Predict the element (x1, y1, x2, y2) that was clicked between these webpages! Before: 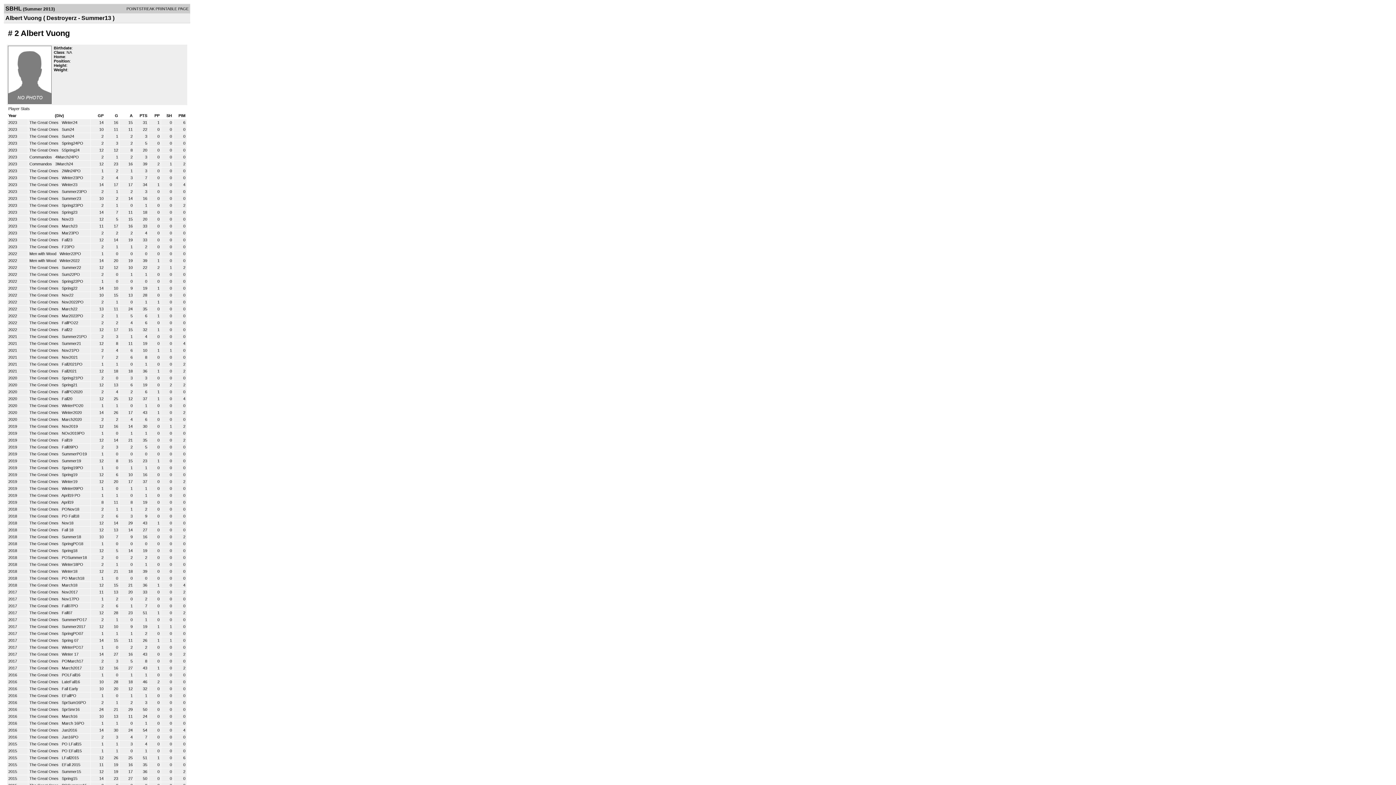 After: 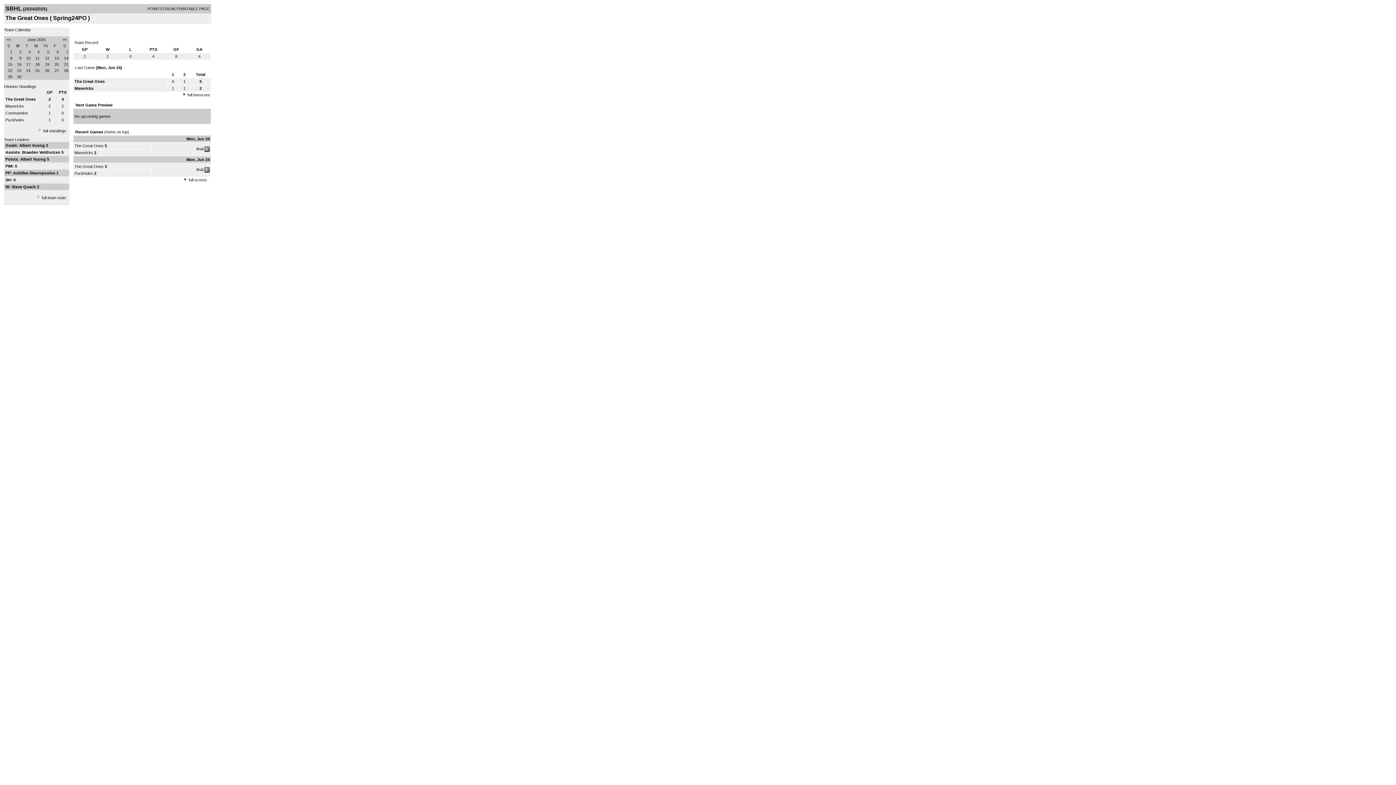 Action: bbox: (29, 141, 59, 145) label: The Great Ones 